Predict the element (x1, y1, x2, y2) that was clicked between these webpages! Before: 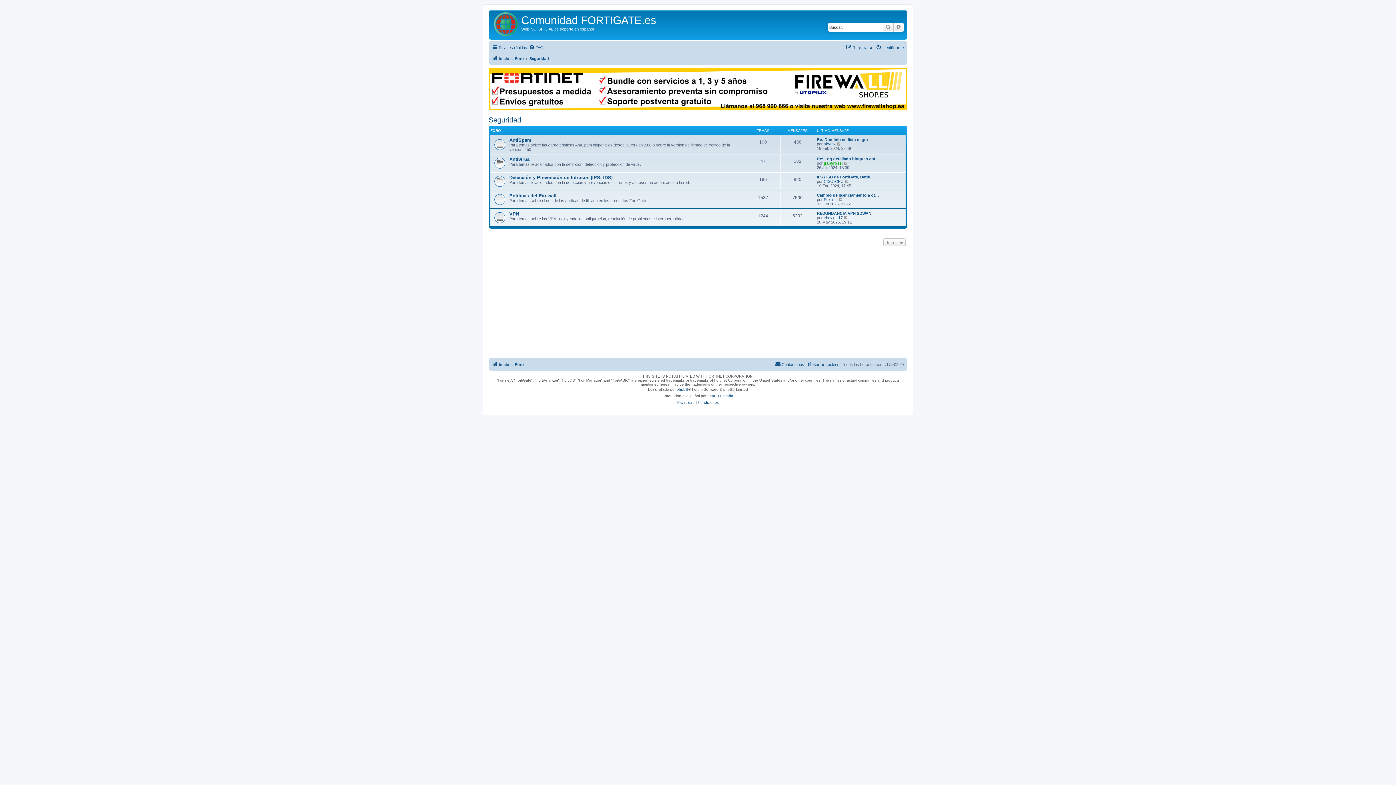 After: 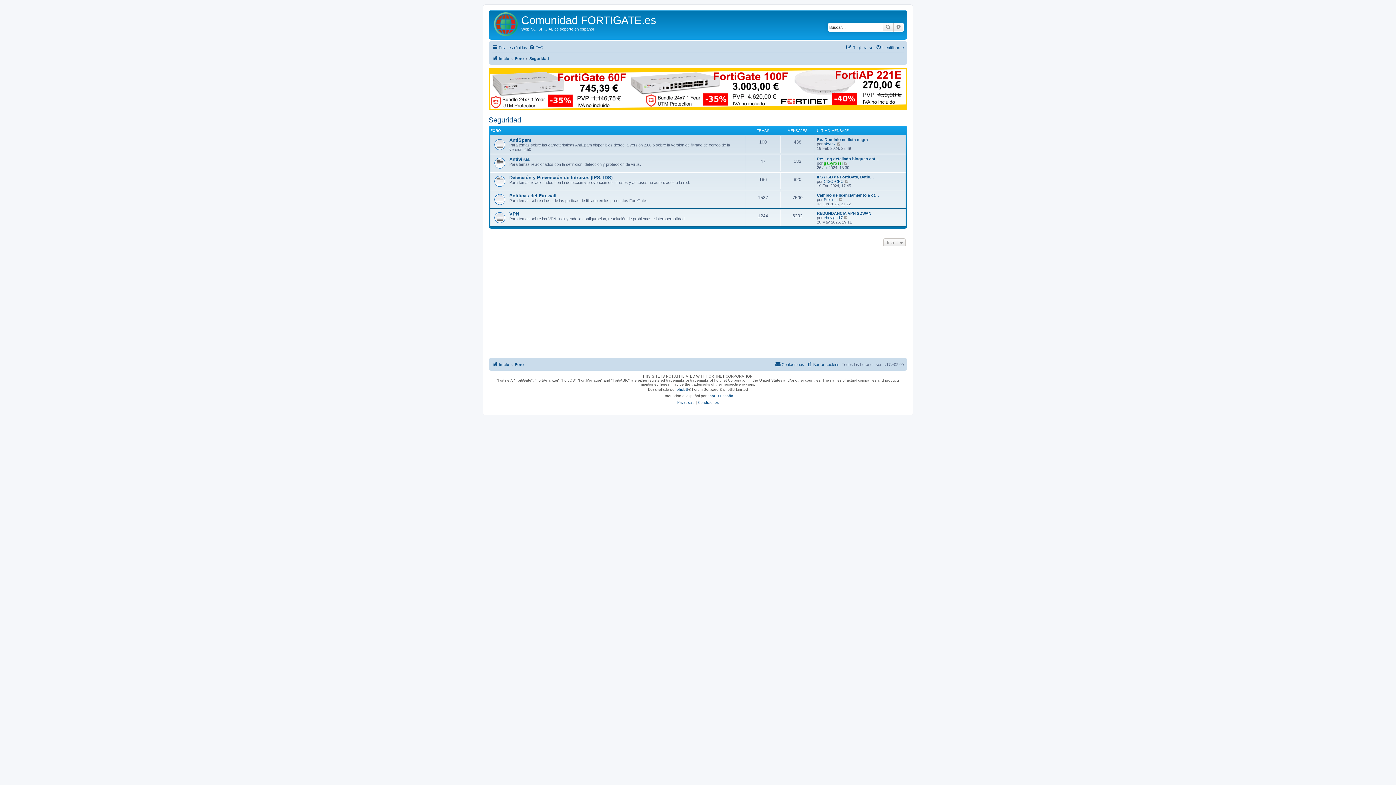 Action: bbox: (488, 115, 521, 124) label: Seguridad